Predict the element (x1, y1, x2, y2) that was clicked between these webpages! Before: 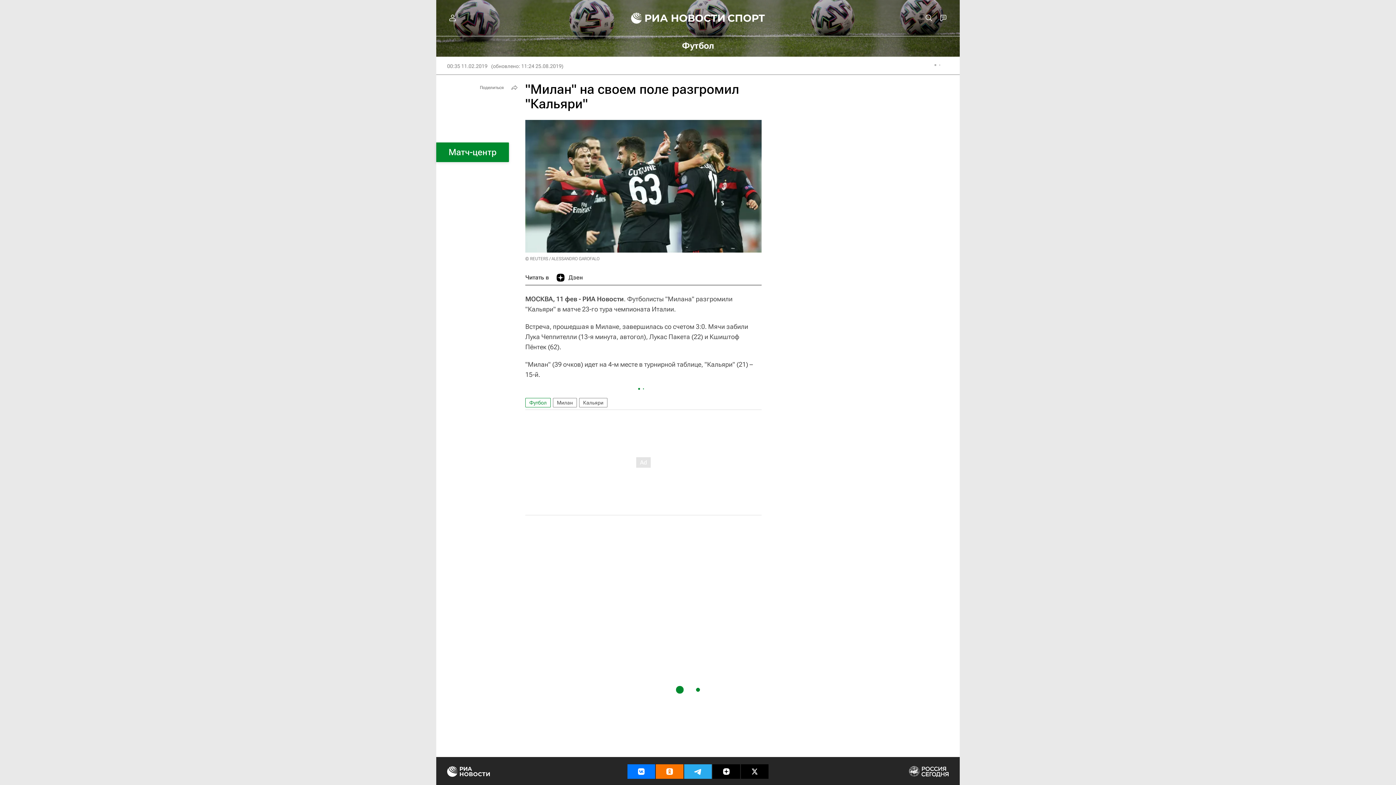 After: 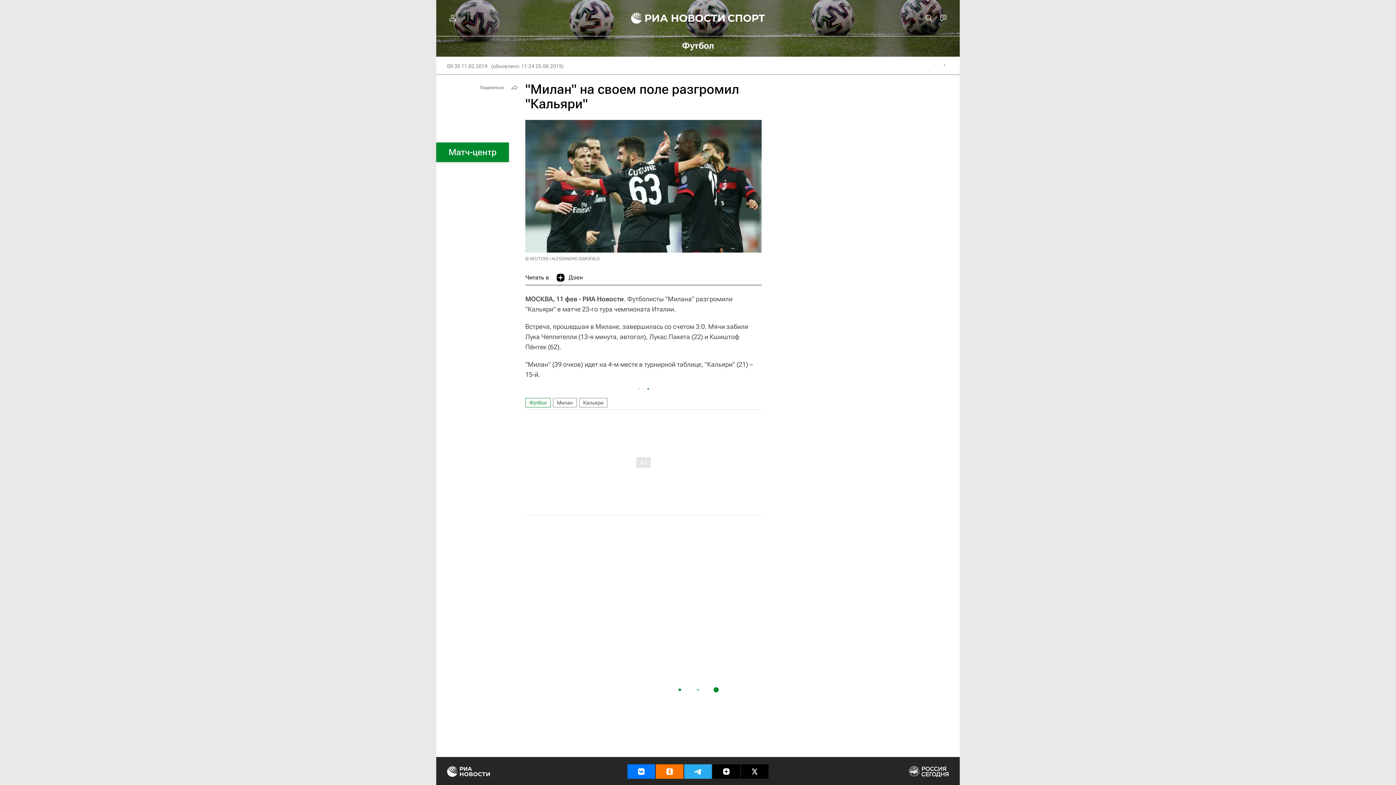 Action: bbox: (712, 764, 740, 779)